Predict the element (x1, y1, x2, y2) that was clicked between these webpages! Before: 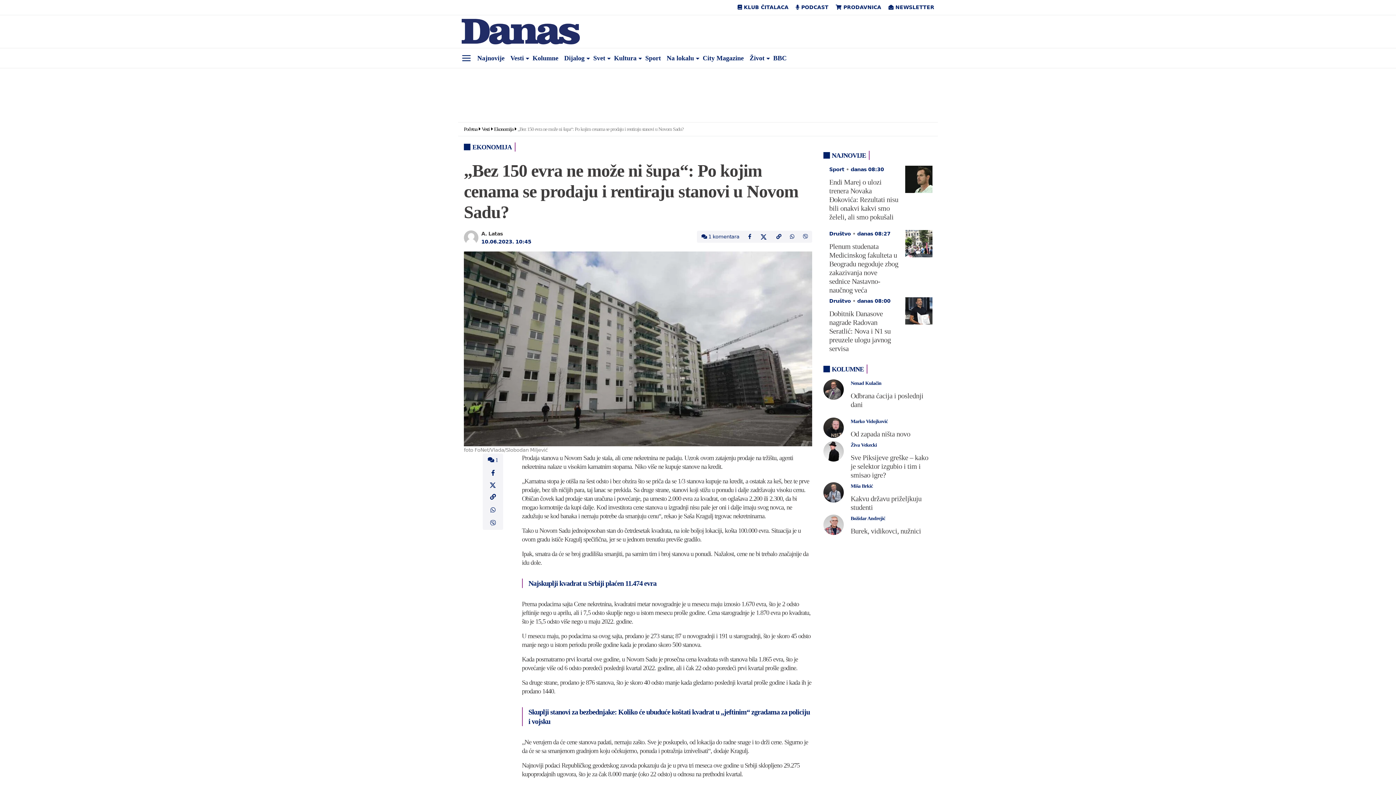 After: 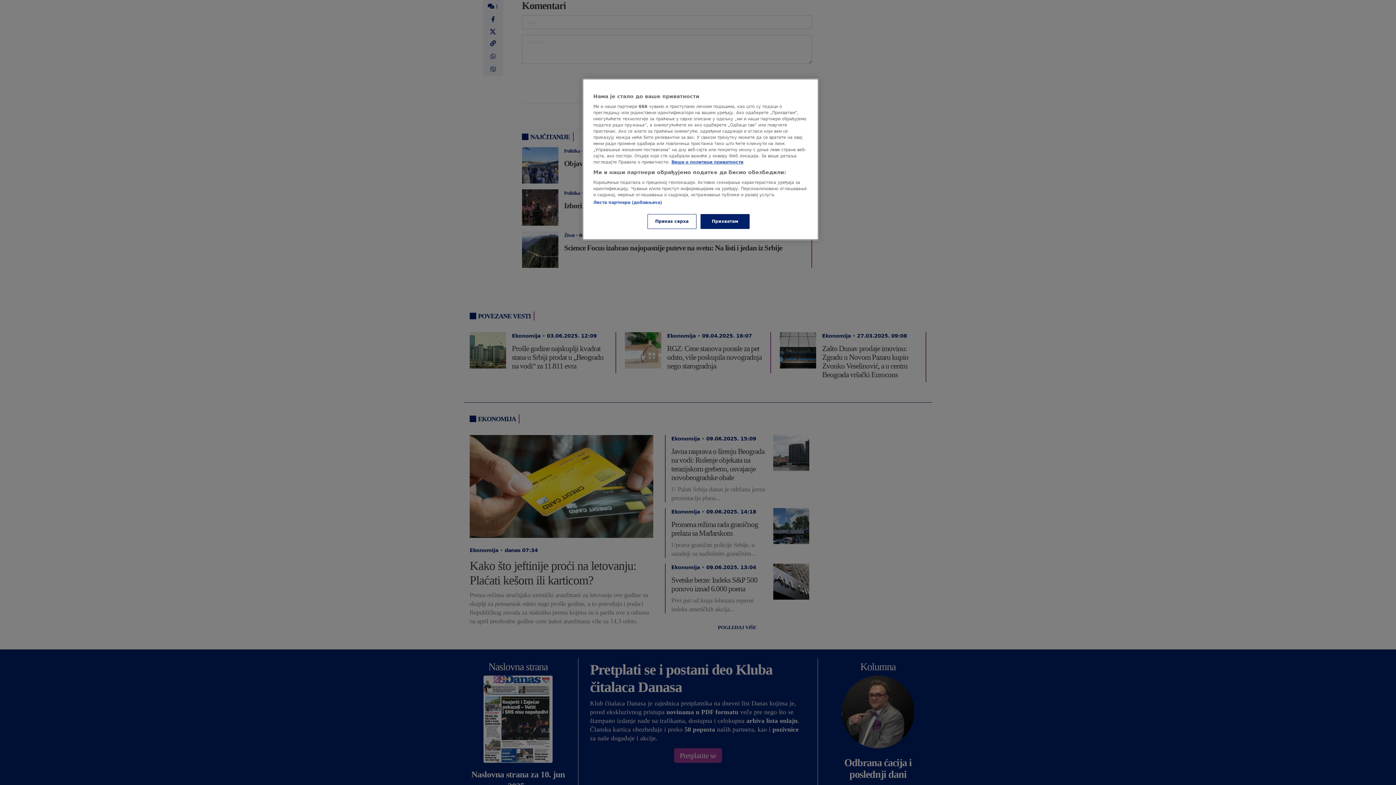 Action: label:  1 komentara bbox: (697, 231, 743, 243)